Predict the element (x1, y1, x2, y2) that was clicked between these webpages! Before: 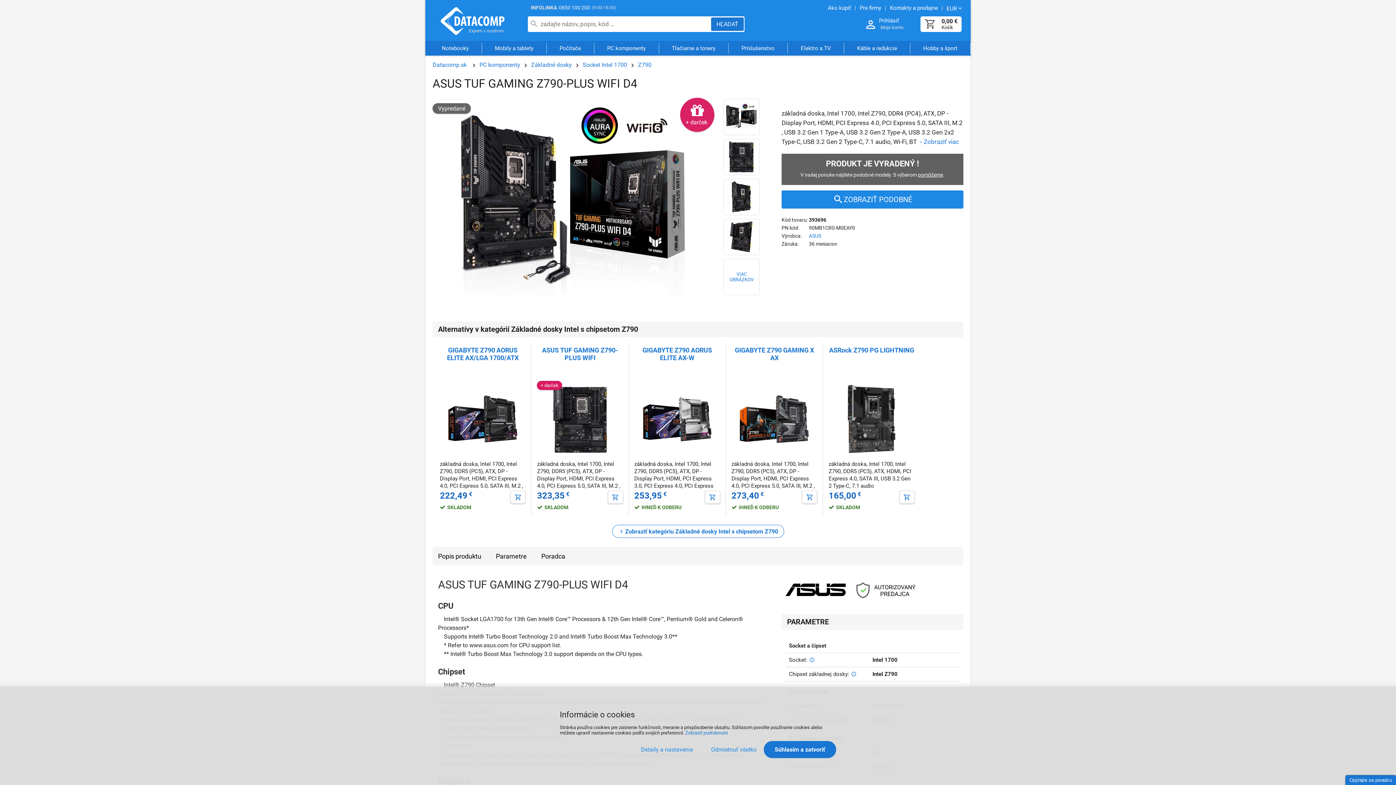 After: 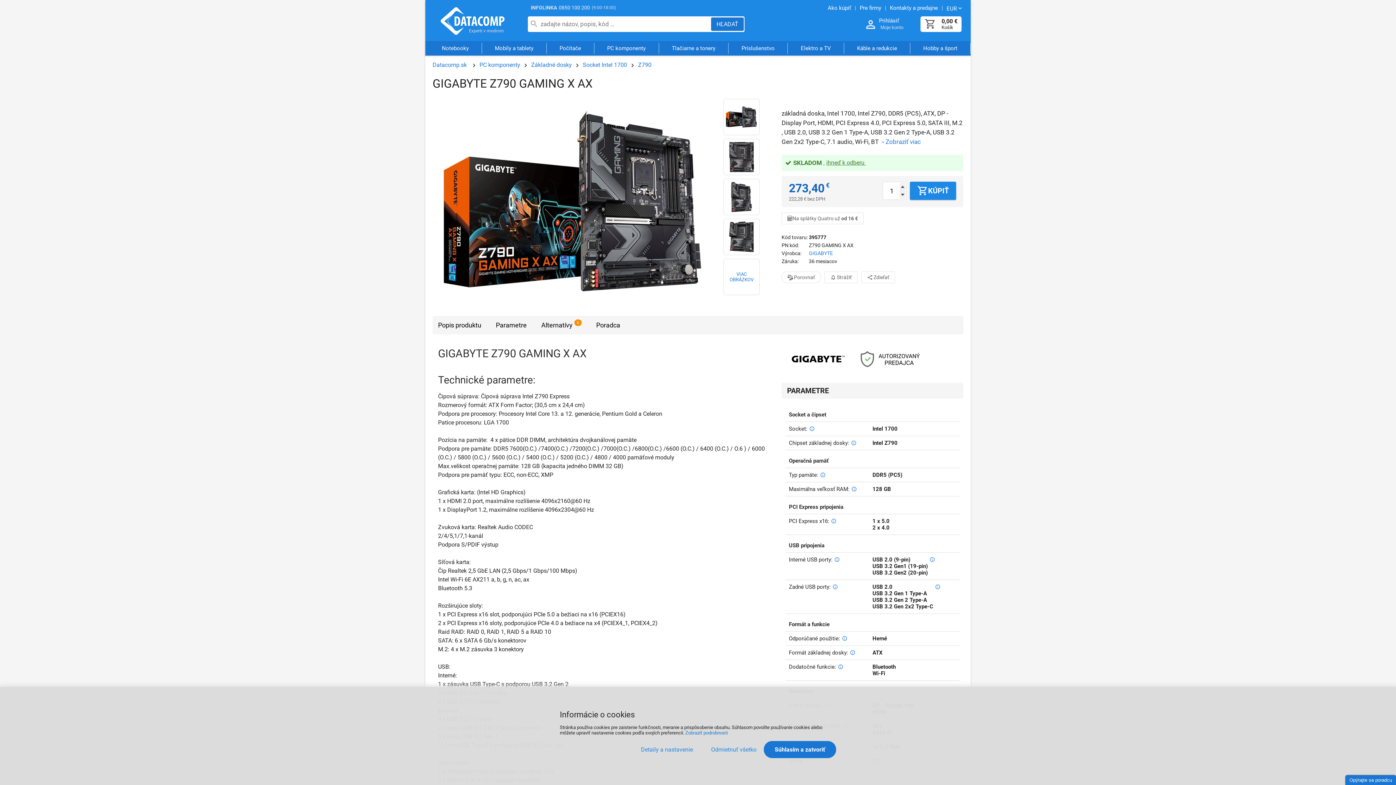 Action: bbox: (740, 386, 809, 451)